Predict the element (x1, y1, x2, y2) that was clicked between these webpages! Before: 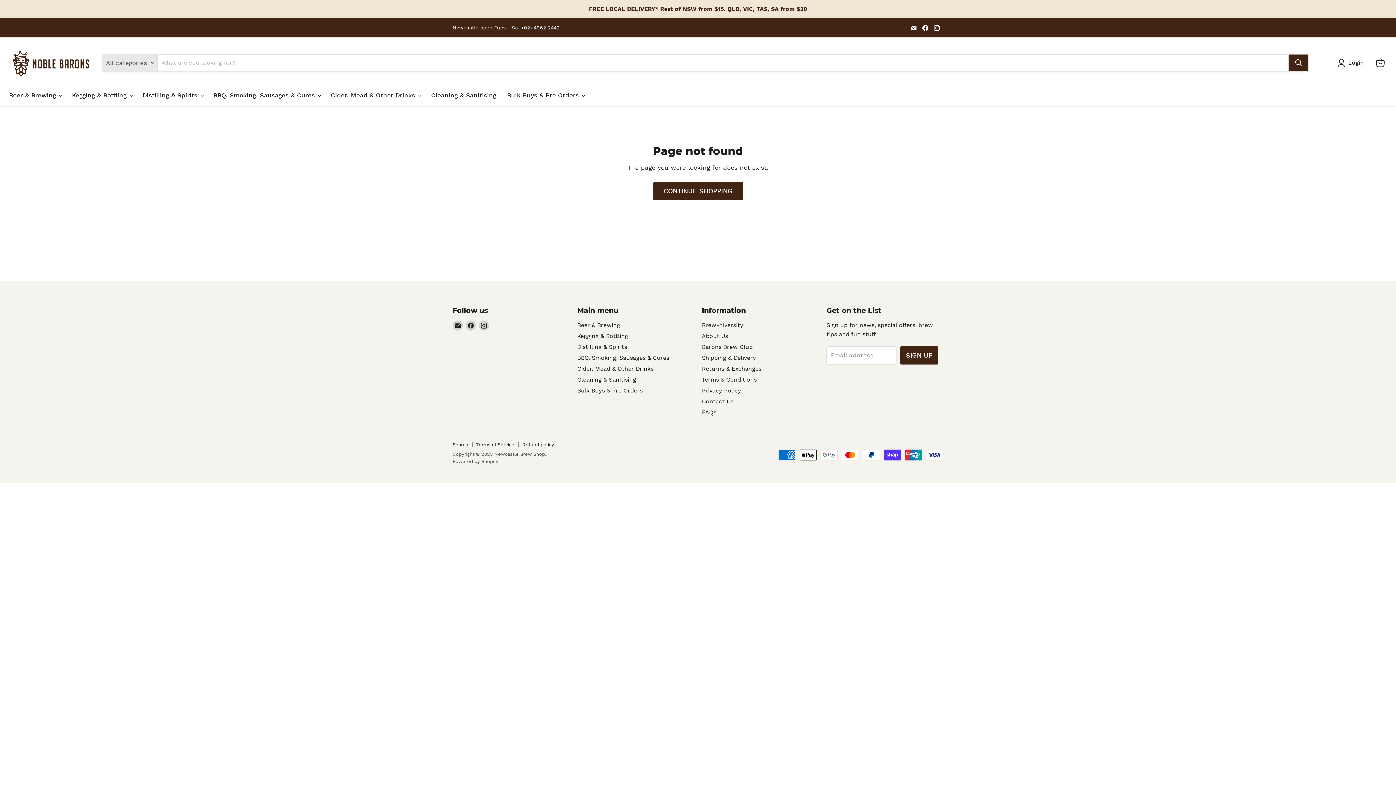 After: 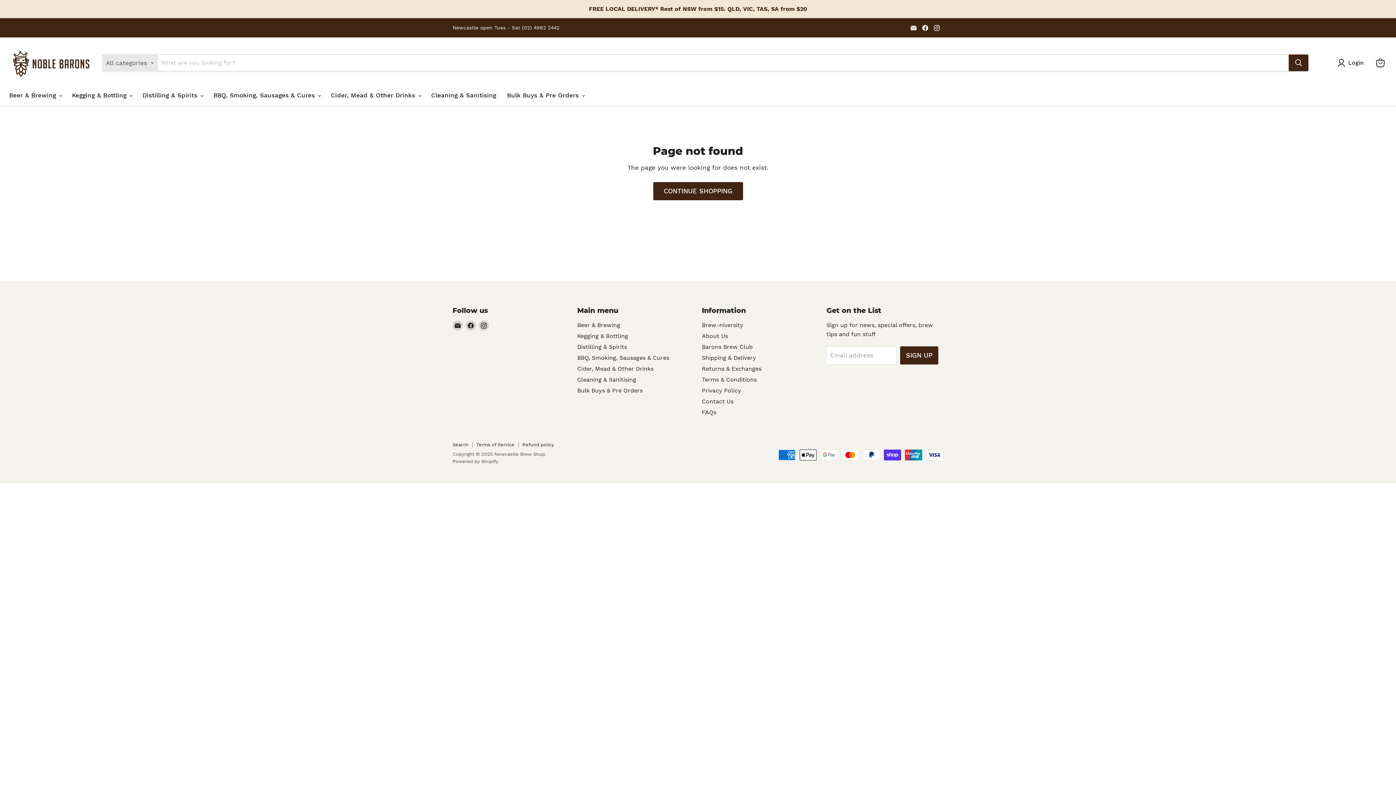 Action: label: Find us on Facebook bbox: (920, 22, 930, 32)